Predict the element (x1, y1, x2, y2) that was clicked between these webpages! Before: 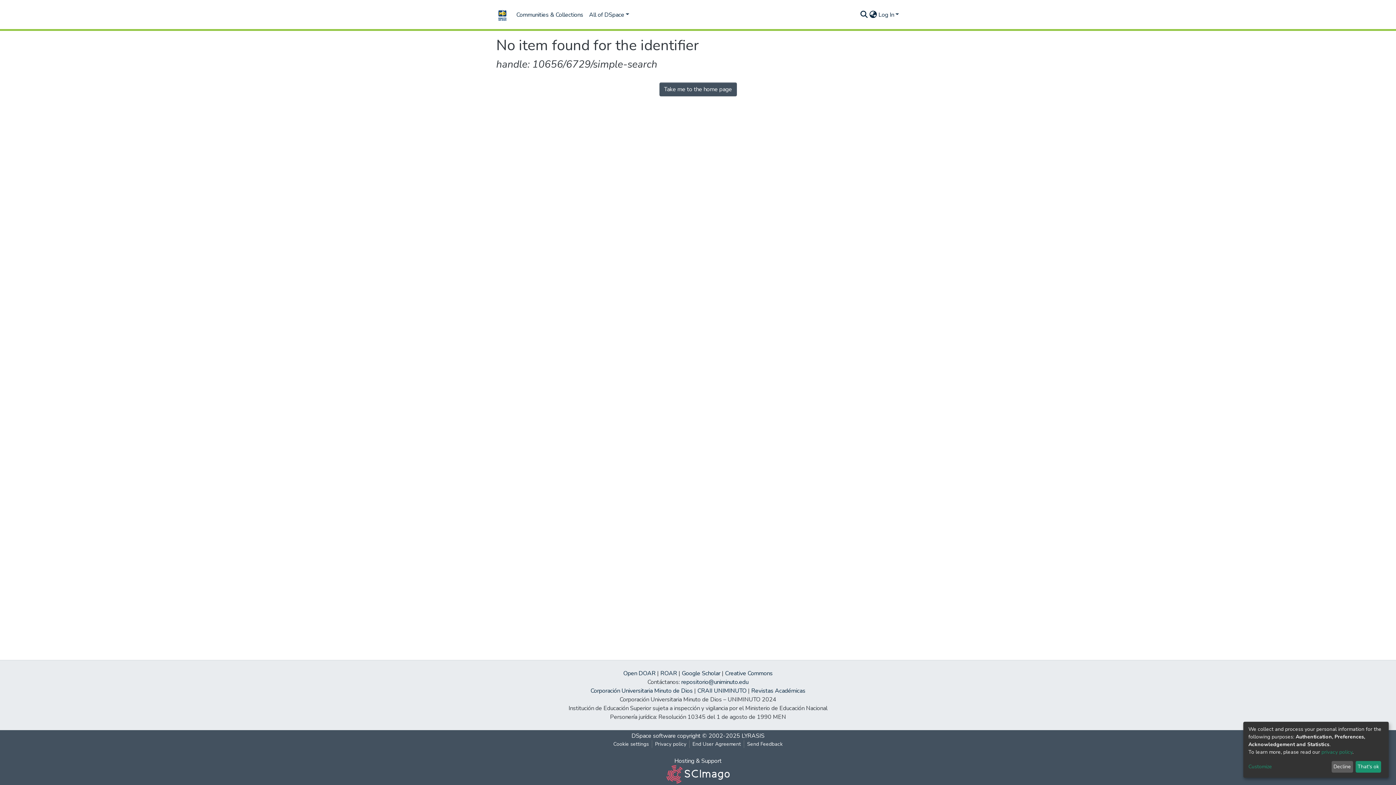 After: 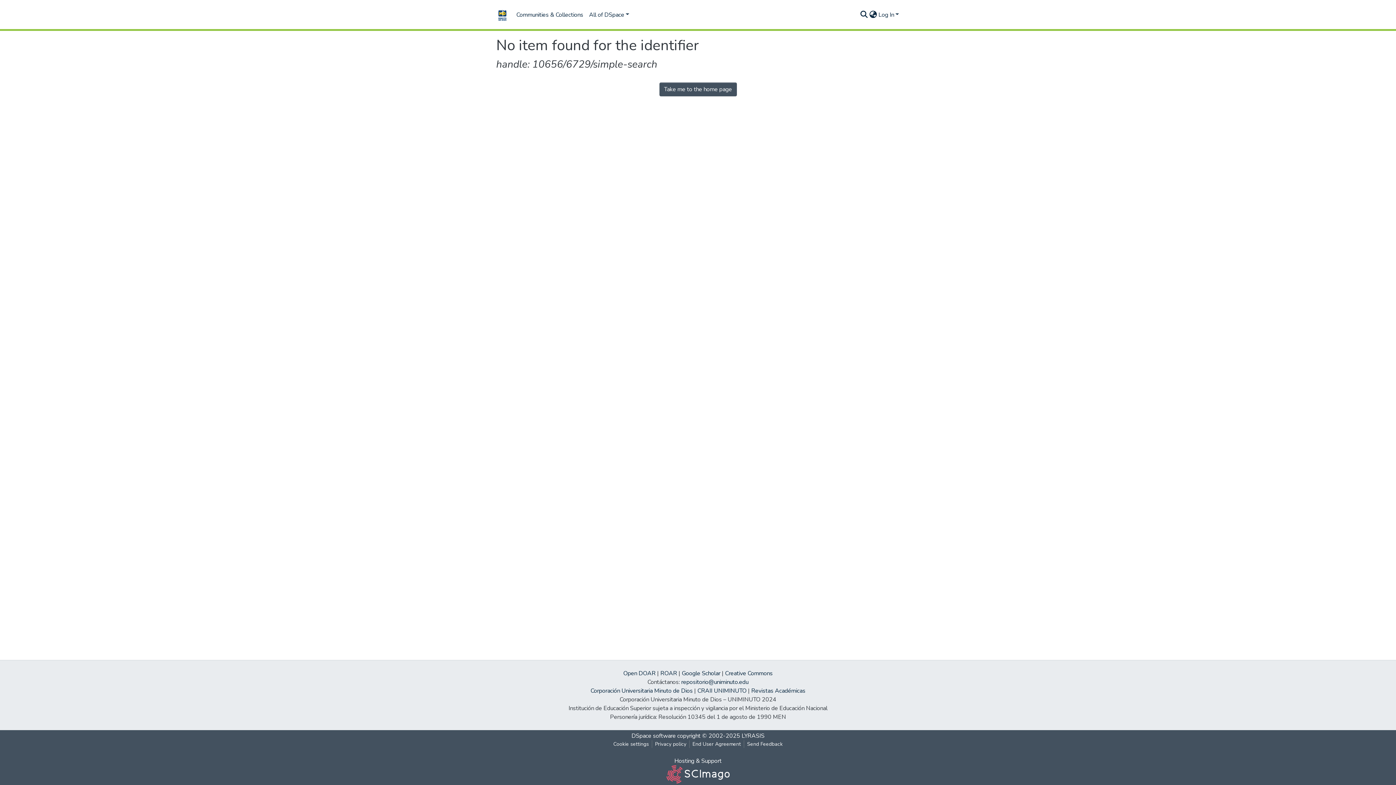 Action: label: That's ok bbox: (1355, 761, 1381, 773)